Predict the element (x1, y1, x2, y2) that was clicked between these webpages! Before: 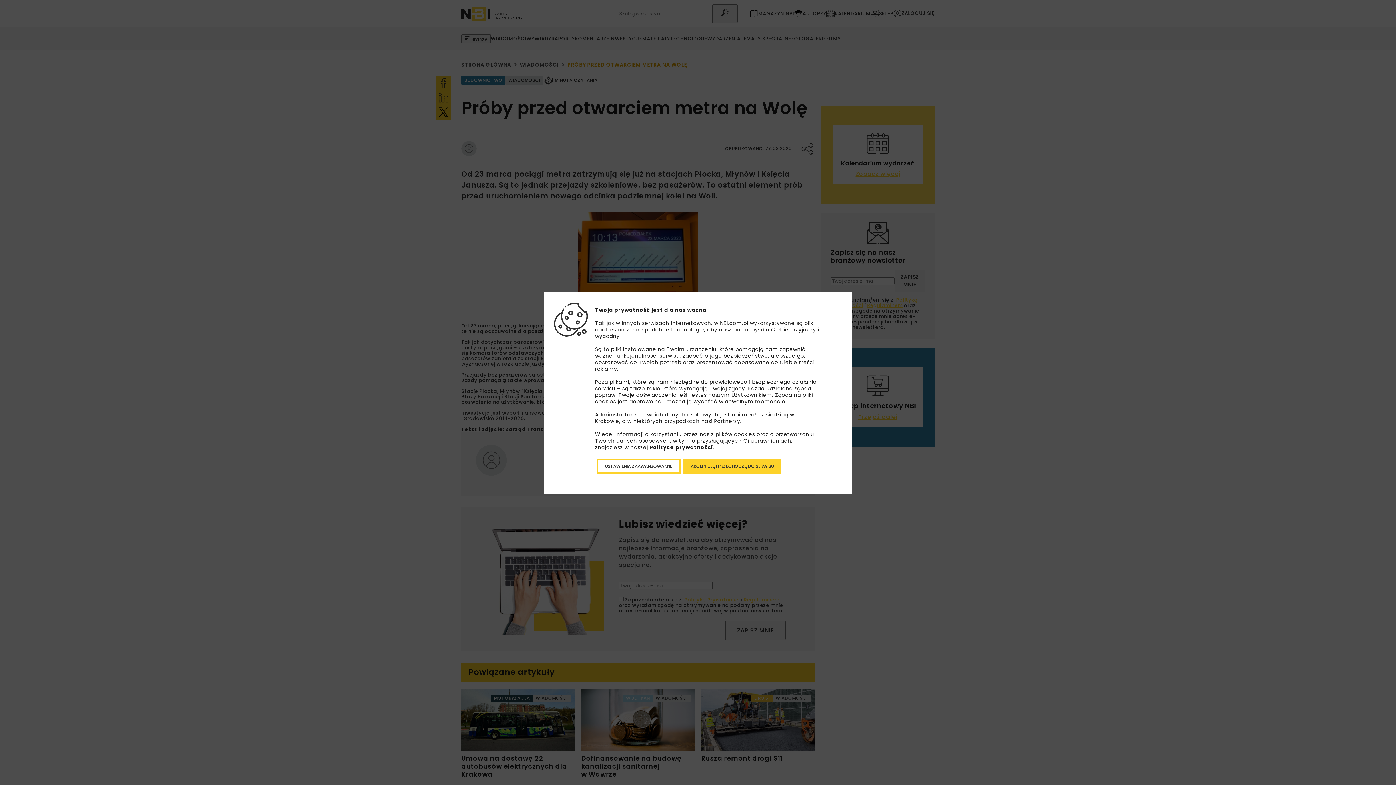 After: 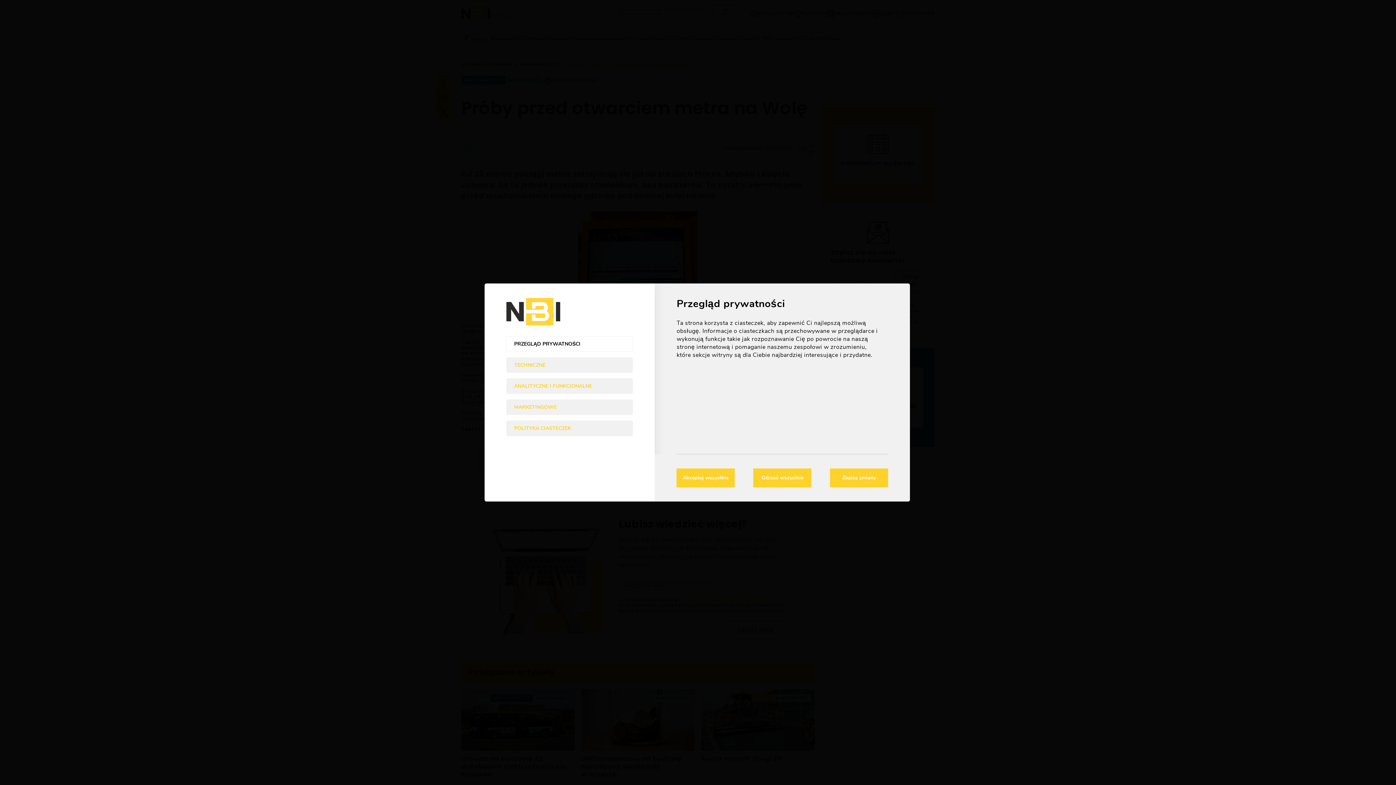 Action: bbox: (596, 459, 680, 473) label: Ustawienia zaawansowanne